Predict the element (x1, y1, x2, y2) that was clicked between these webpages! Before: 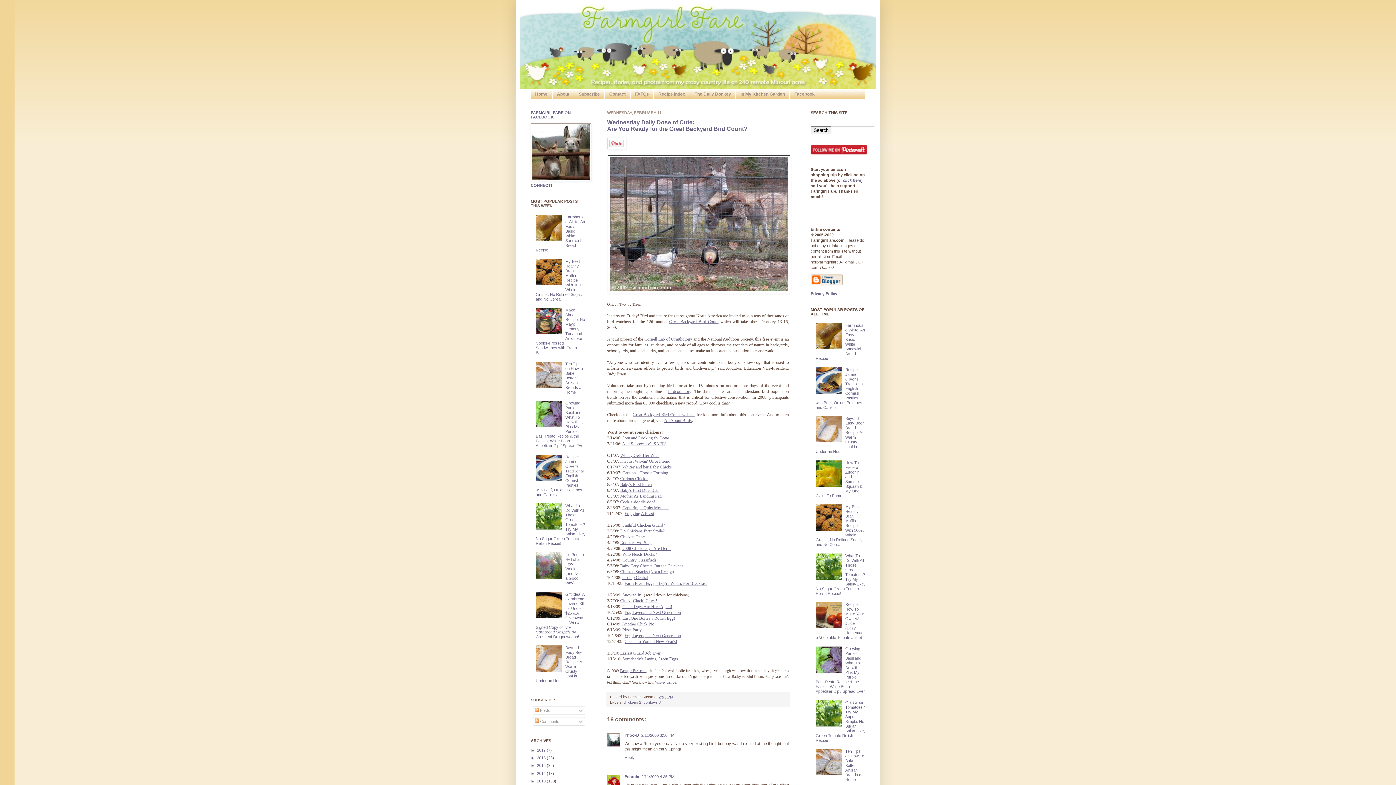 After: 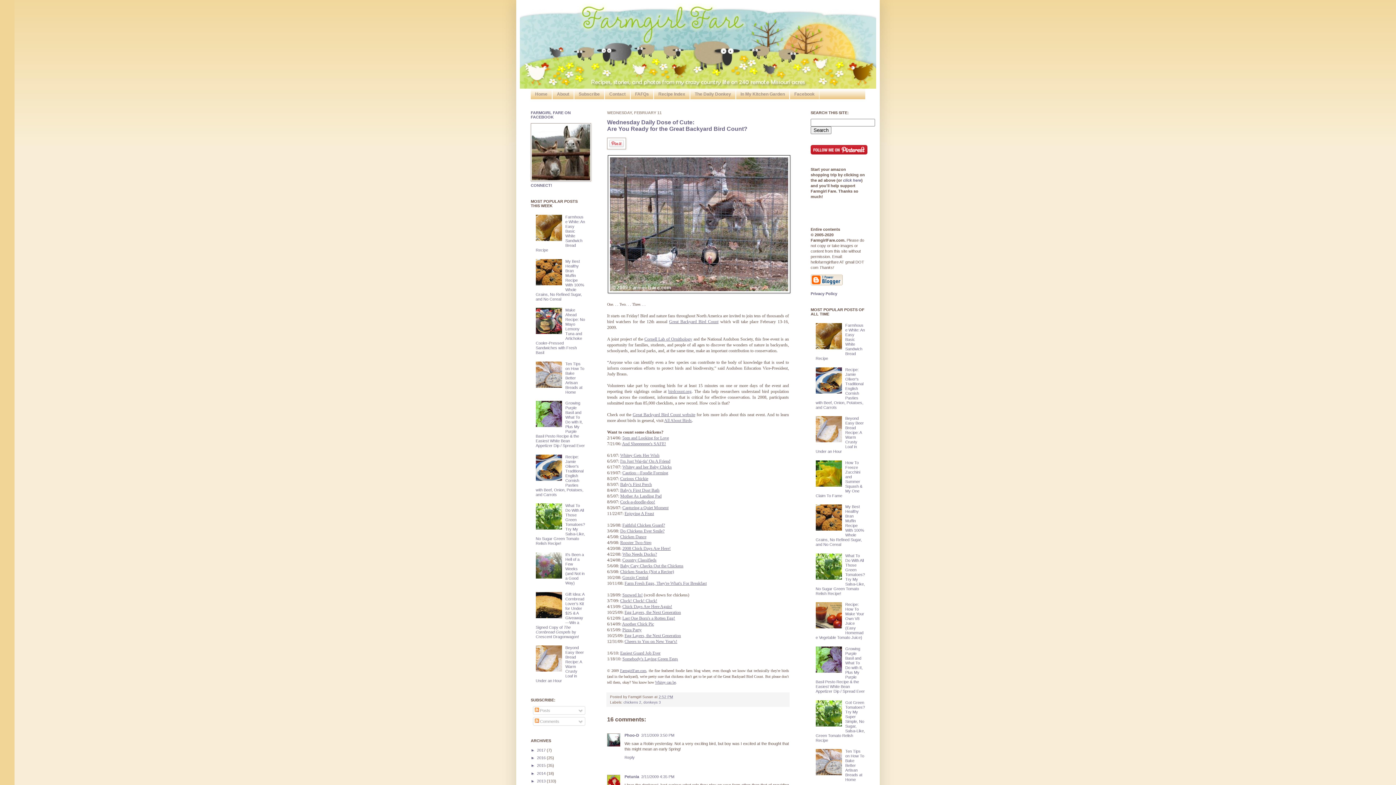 Action: bbox: (815, 723, 843, 727)